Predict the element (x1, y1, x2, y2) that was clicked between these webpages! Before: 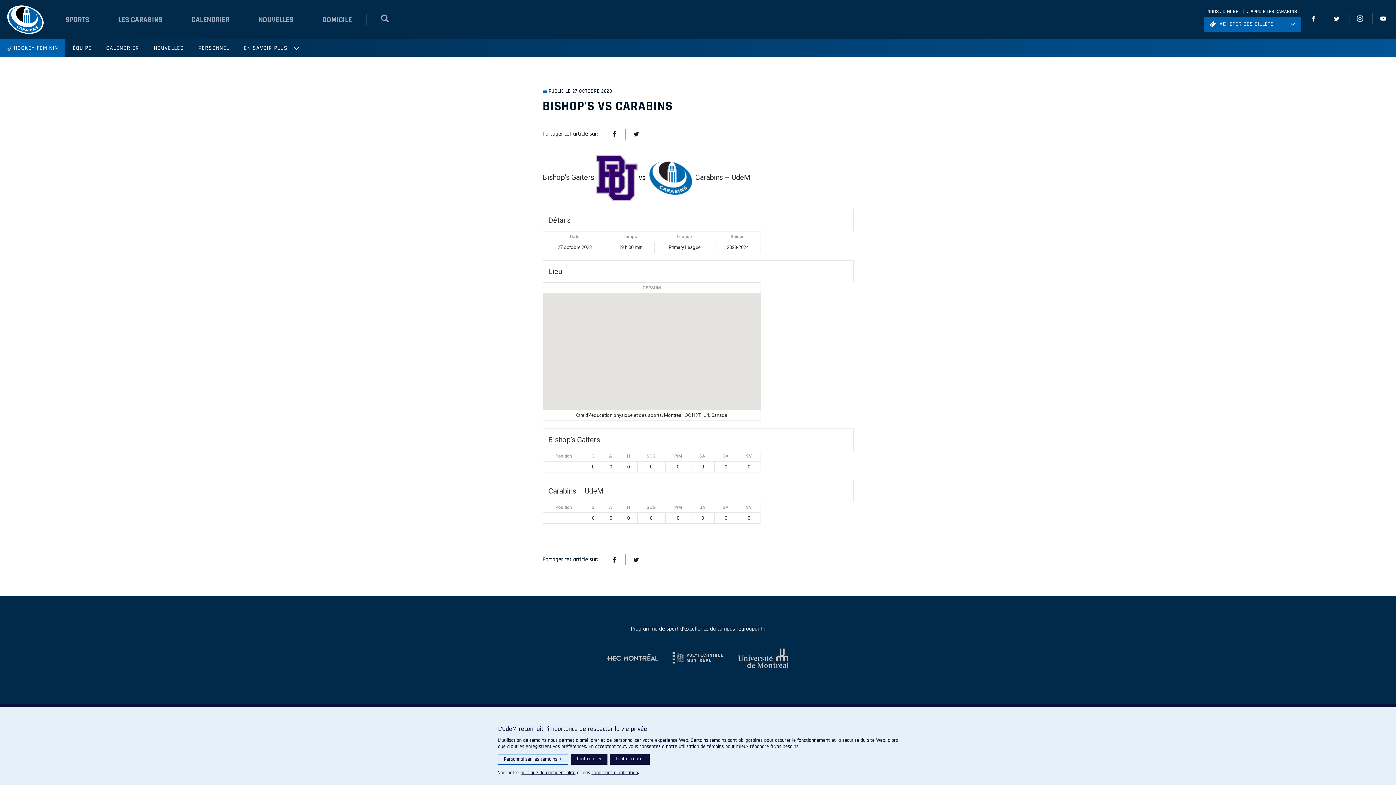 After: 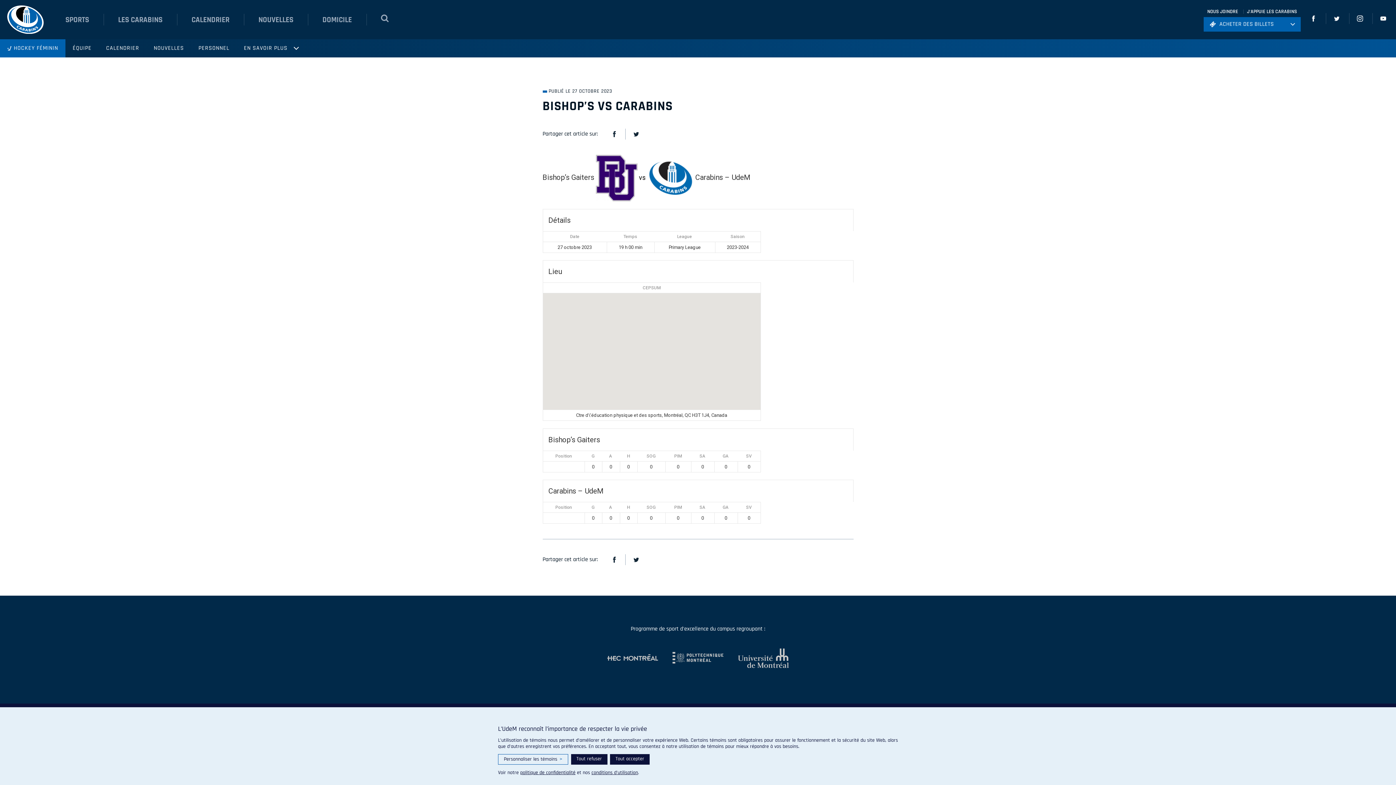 Action: bbox: (658, 633, 723, 683)